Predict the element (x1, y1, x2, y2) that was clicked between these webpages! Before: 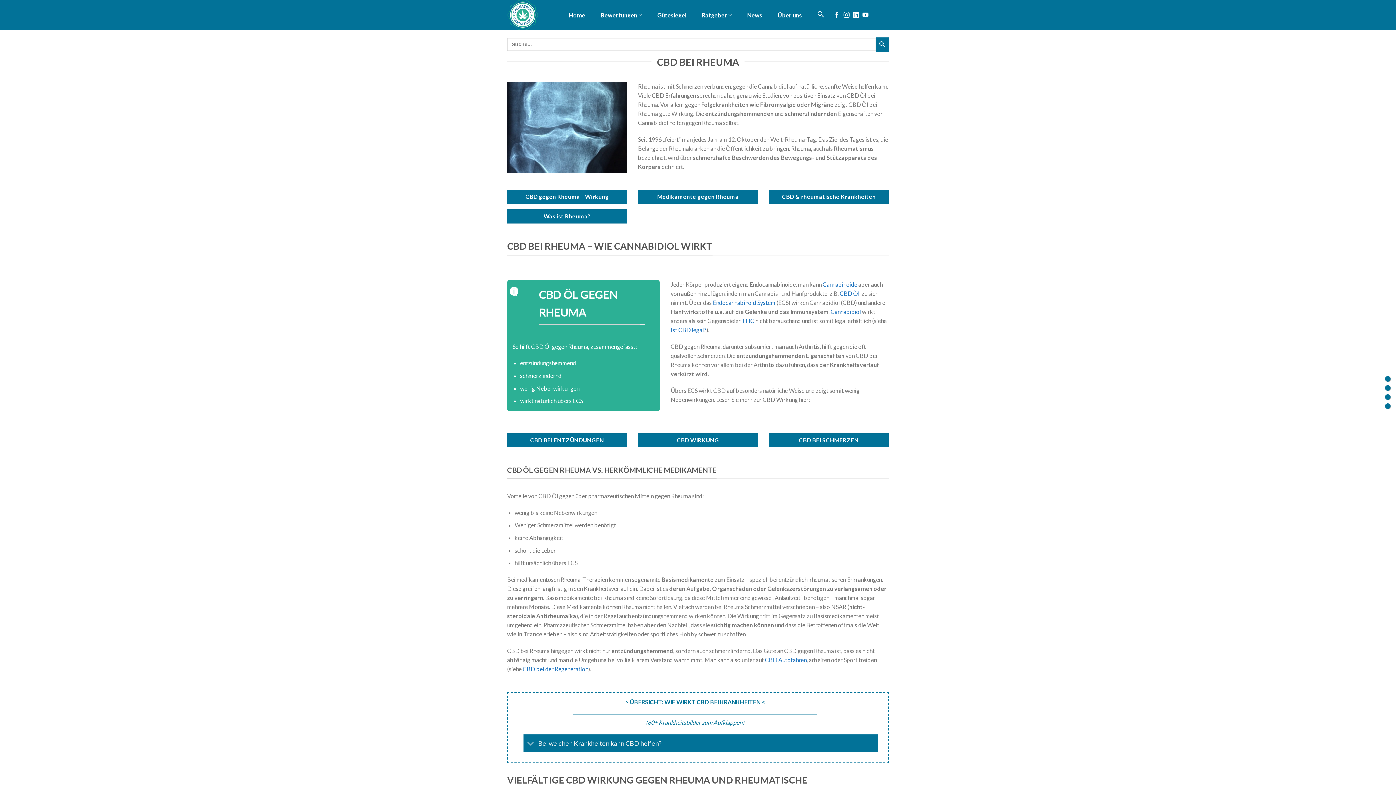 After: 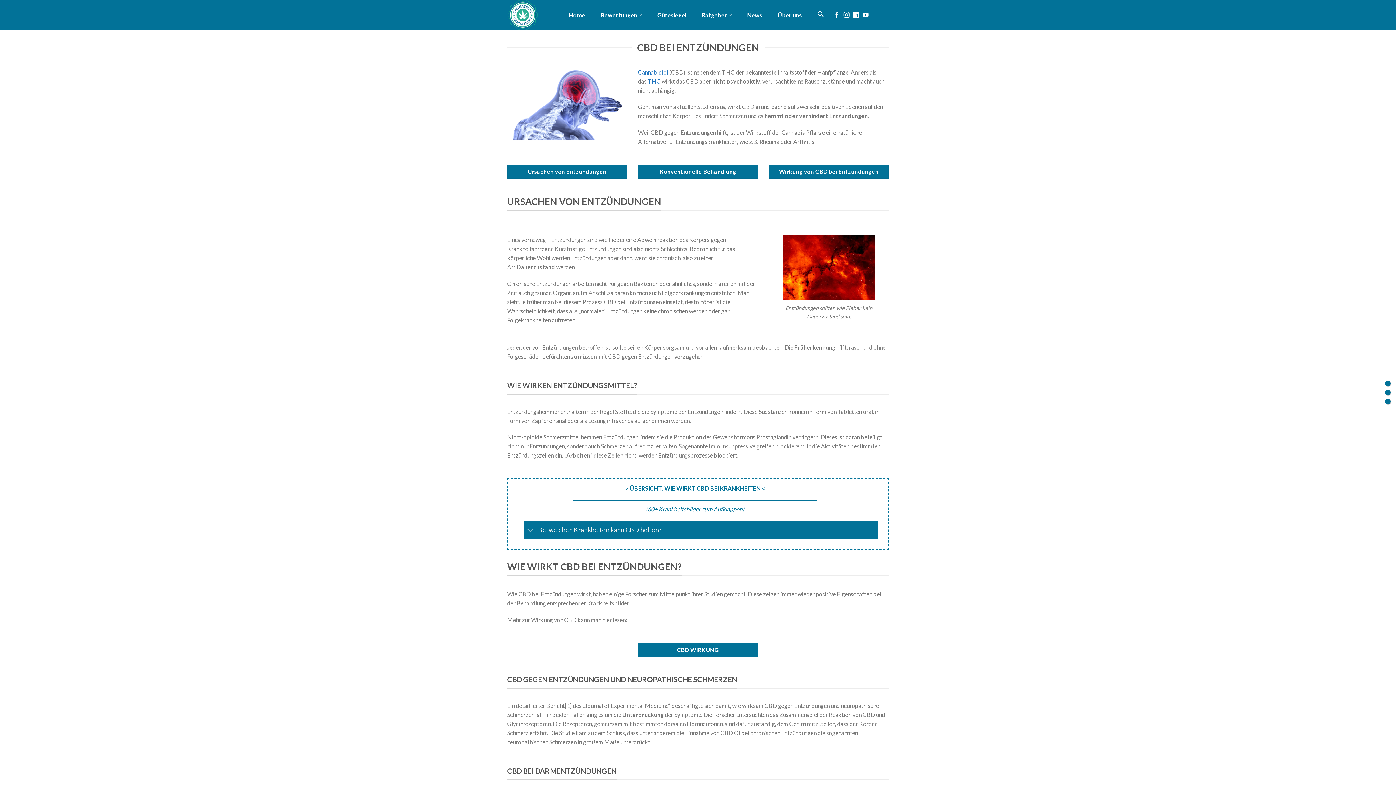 Action: label: CBD BEI ENTZÜNDUNGEN bbox: (507, 433, 627, 447)